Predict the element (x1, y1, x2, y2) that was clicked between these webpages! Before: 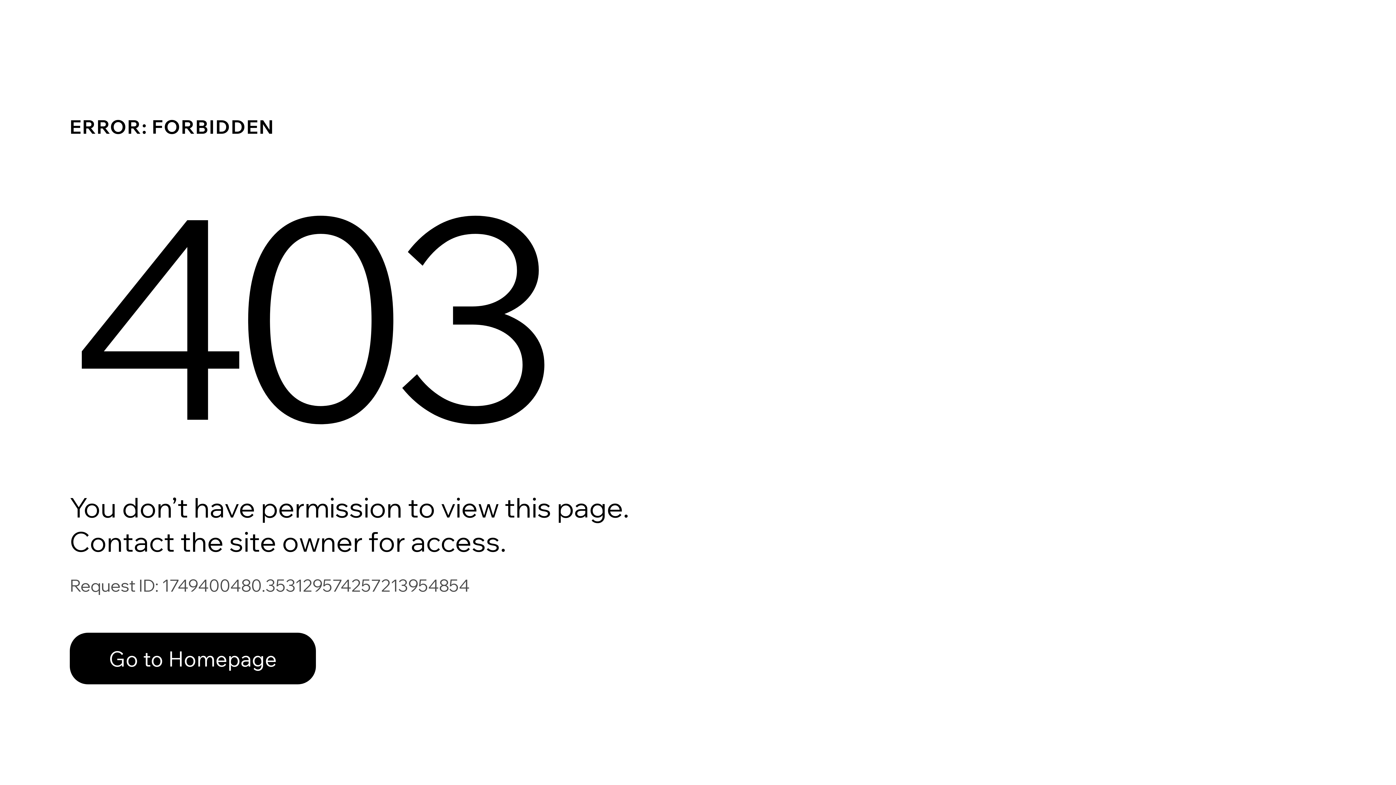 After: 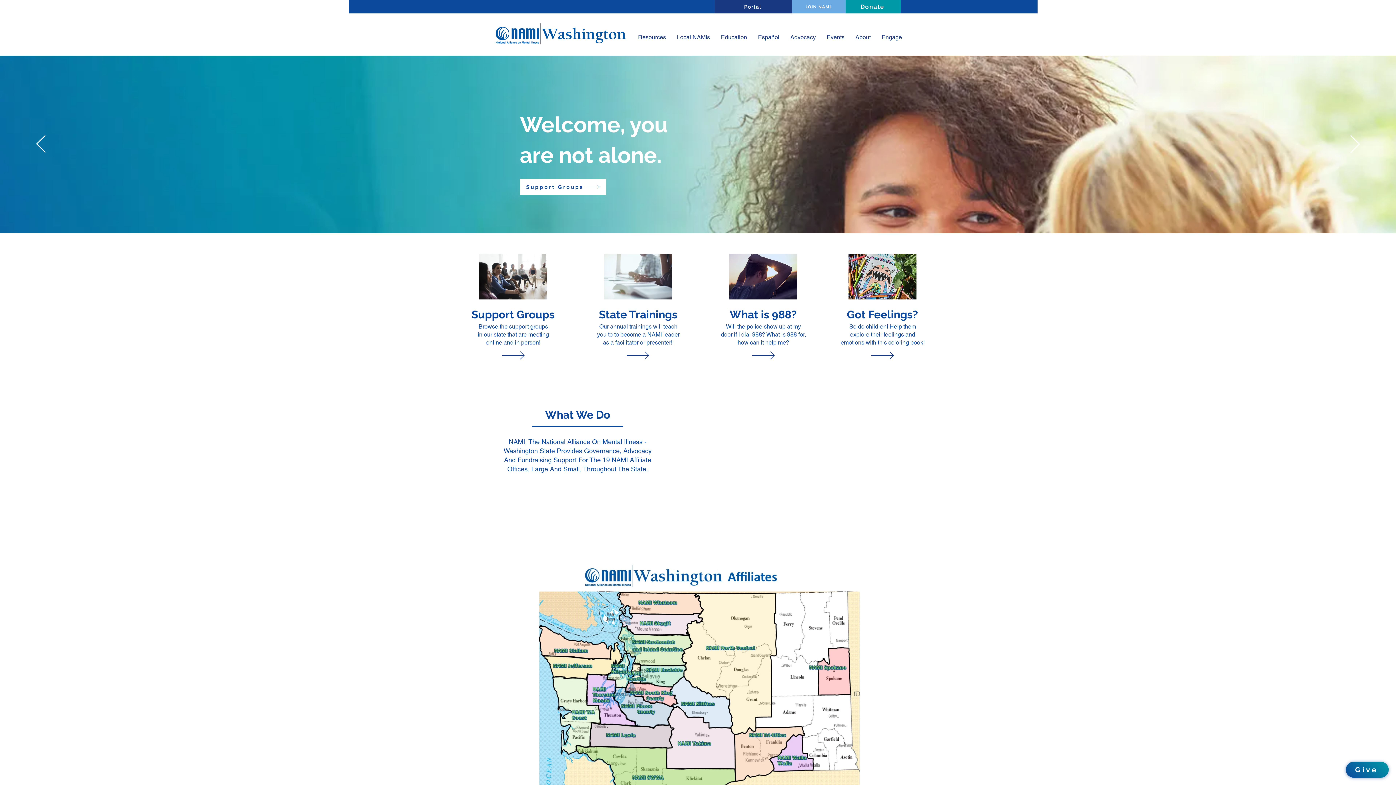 Action: bbox: (69, 617, 768, 694) label: Go to Homepage